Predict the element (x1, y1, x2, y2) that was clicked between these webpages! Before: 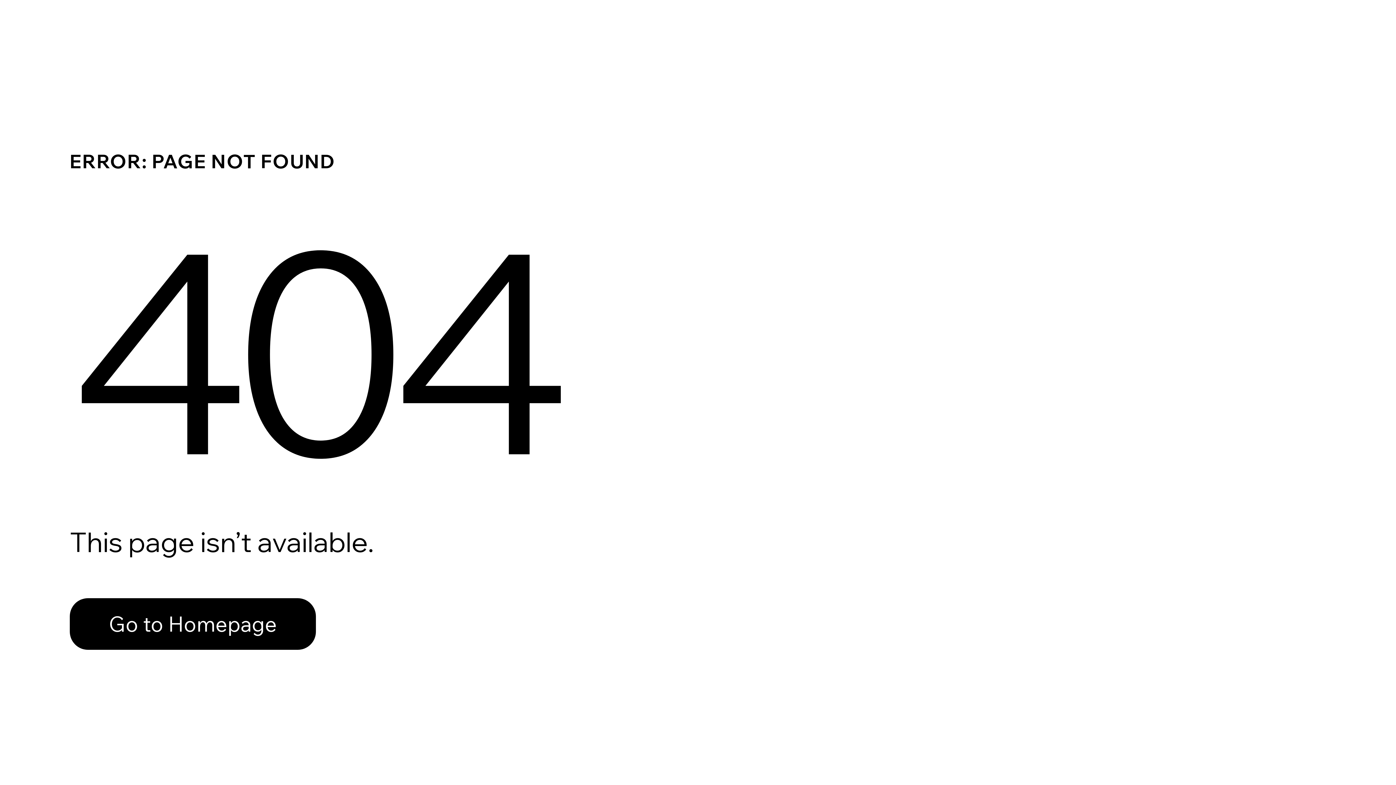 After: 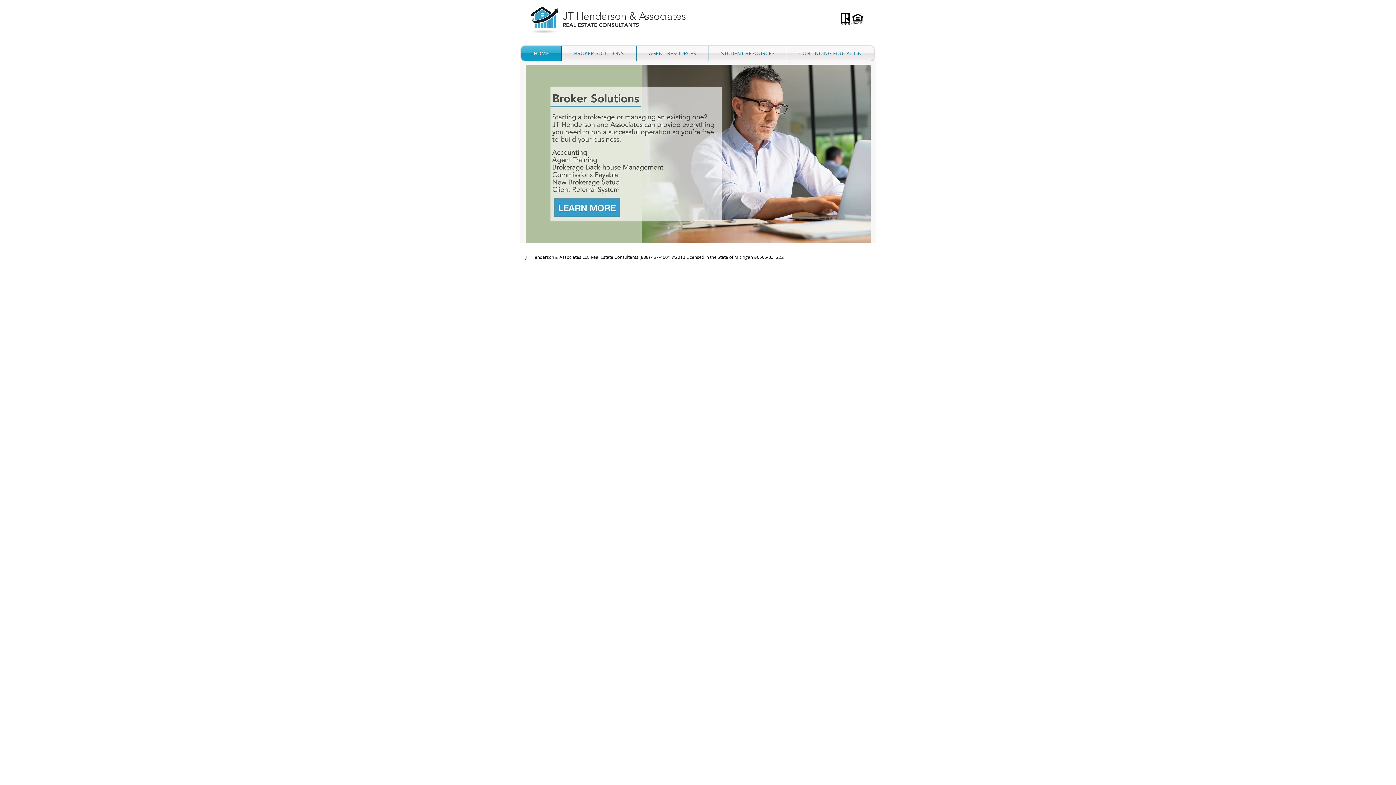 Action: label: Go to Homepage bbox: (69, 598, 316, 650)